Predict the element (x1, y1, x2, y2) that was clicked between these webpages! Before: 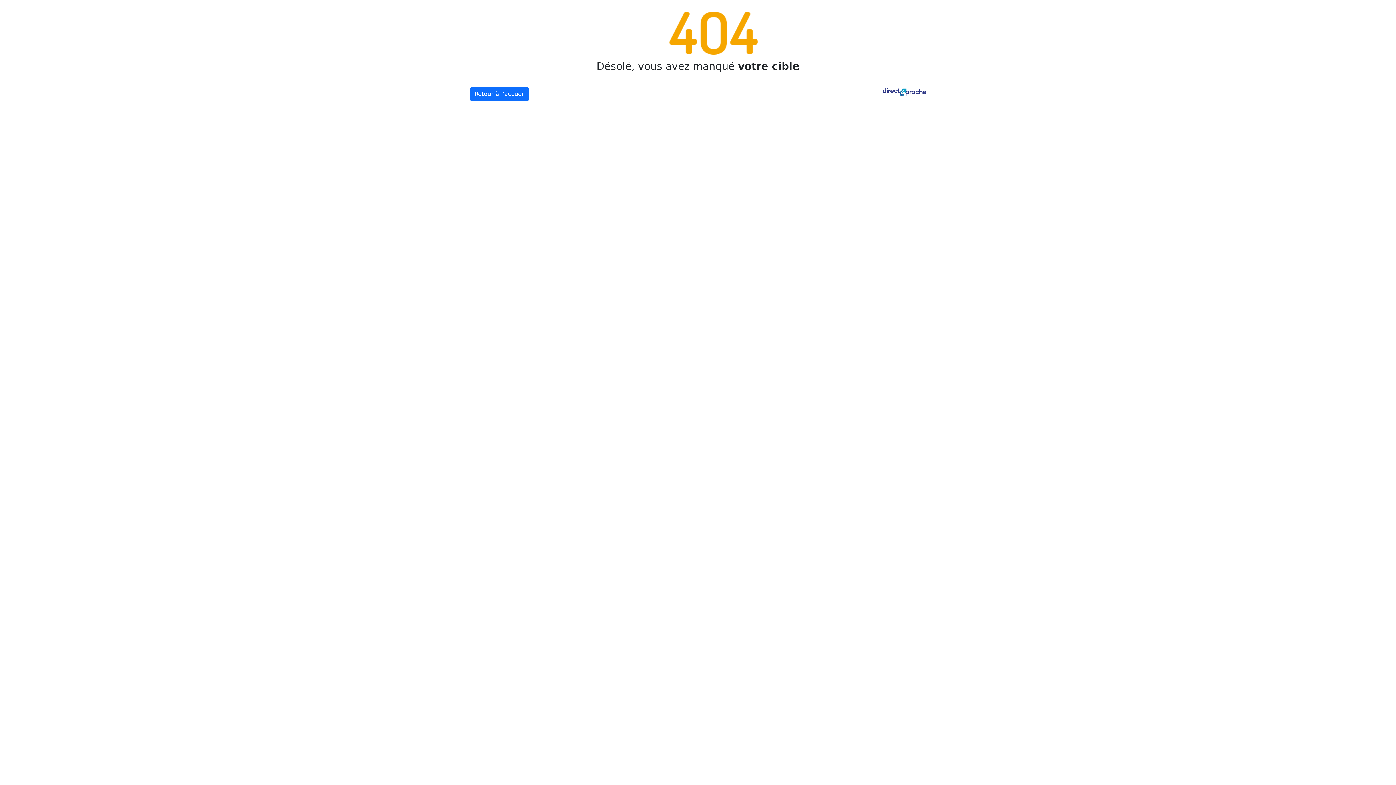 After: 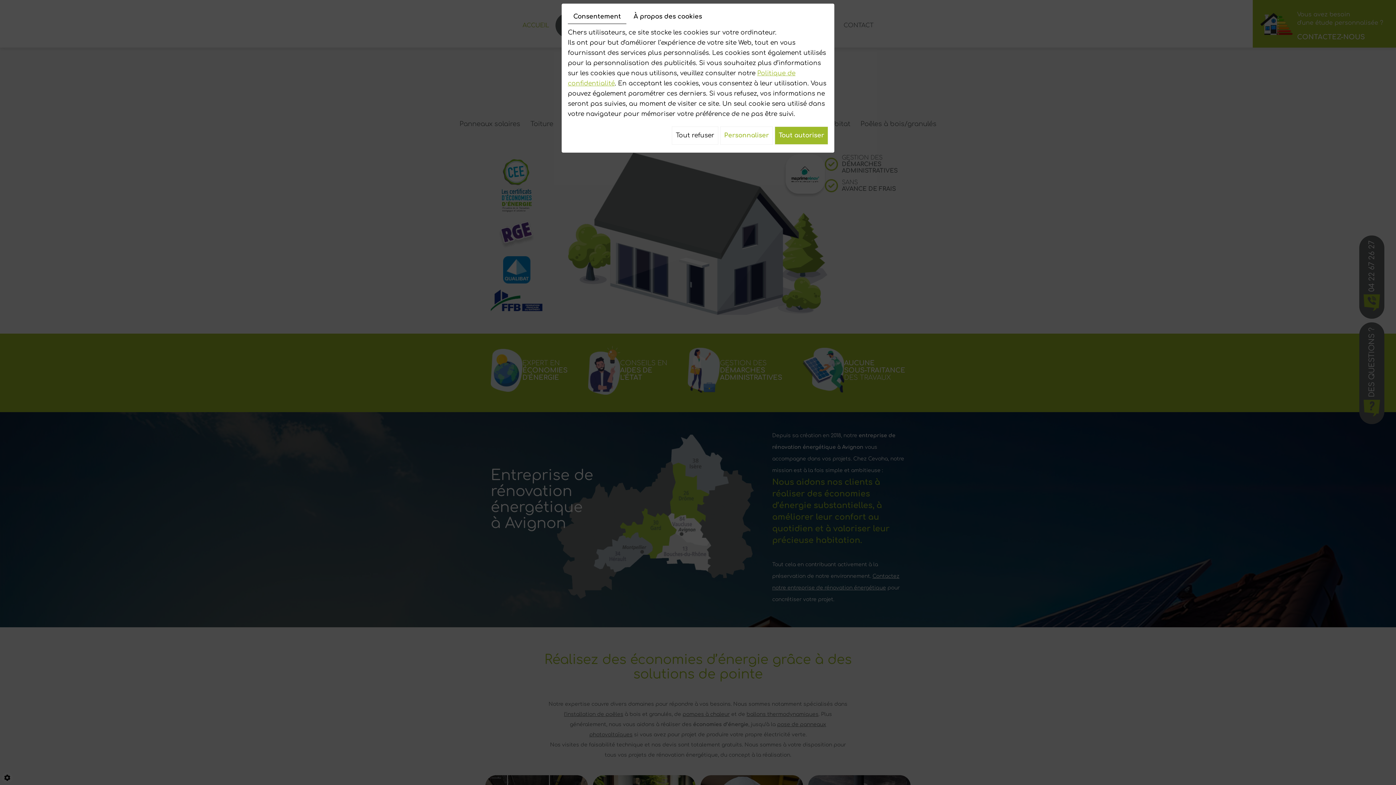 Action: bbox: (469, 87, 529, 101) label: Retour à l’accueil